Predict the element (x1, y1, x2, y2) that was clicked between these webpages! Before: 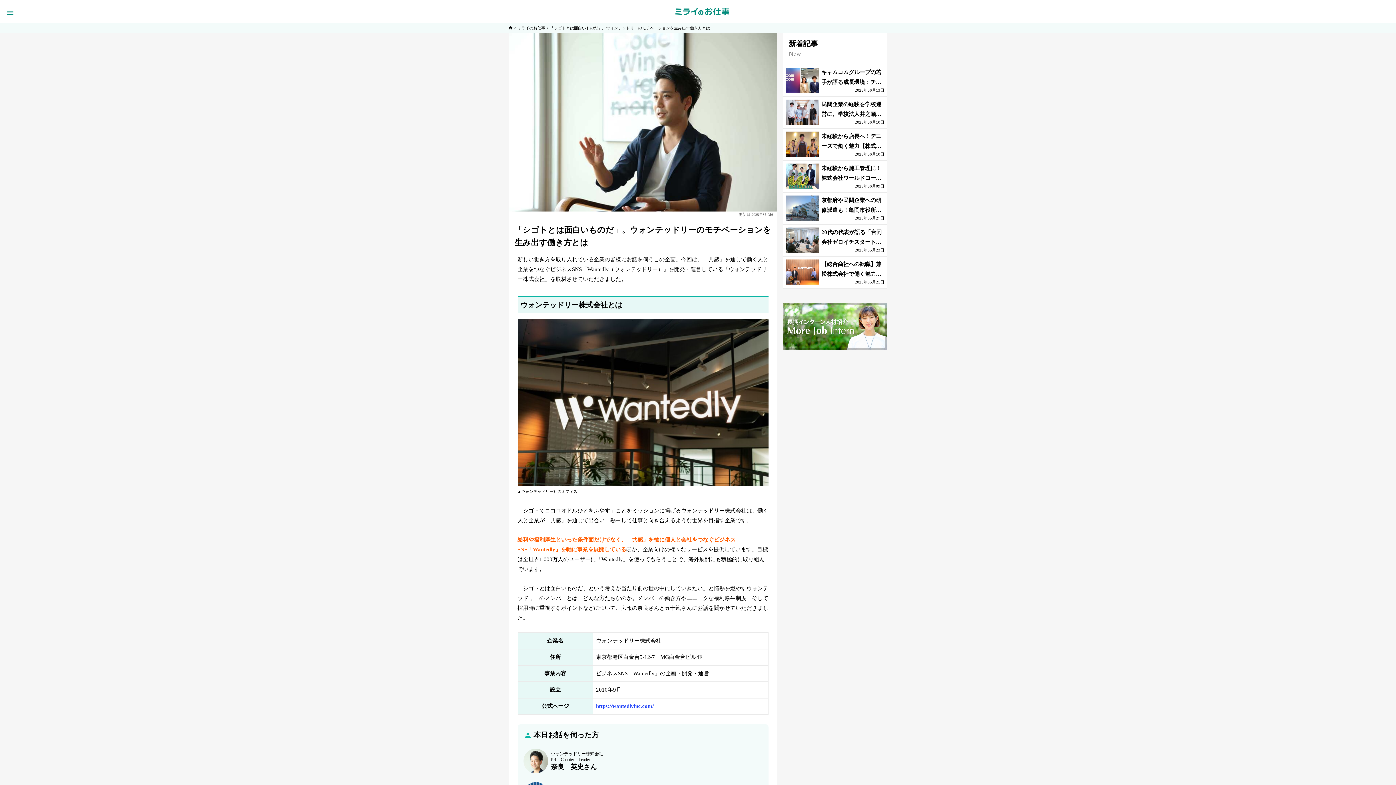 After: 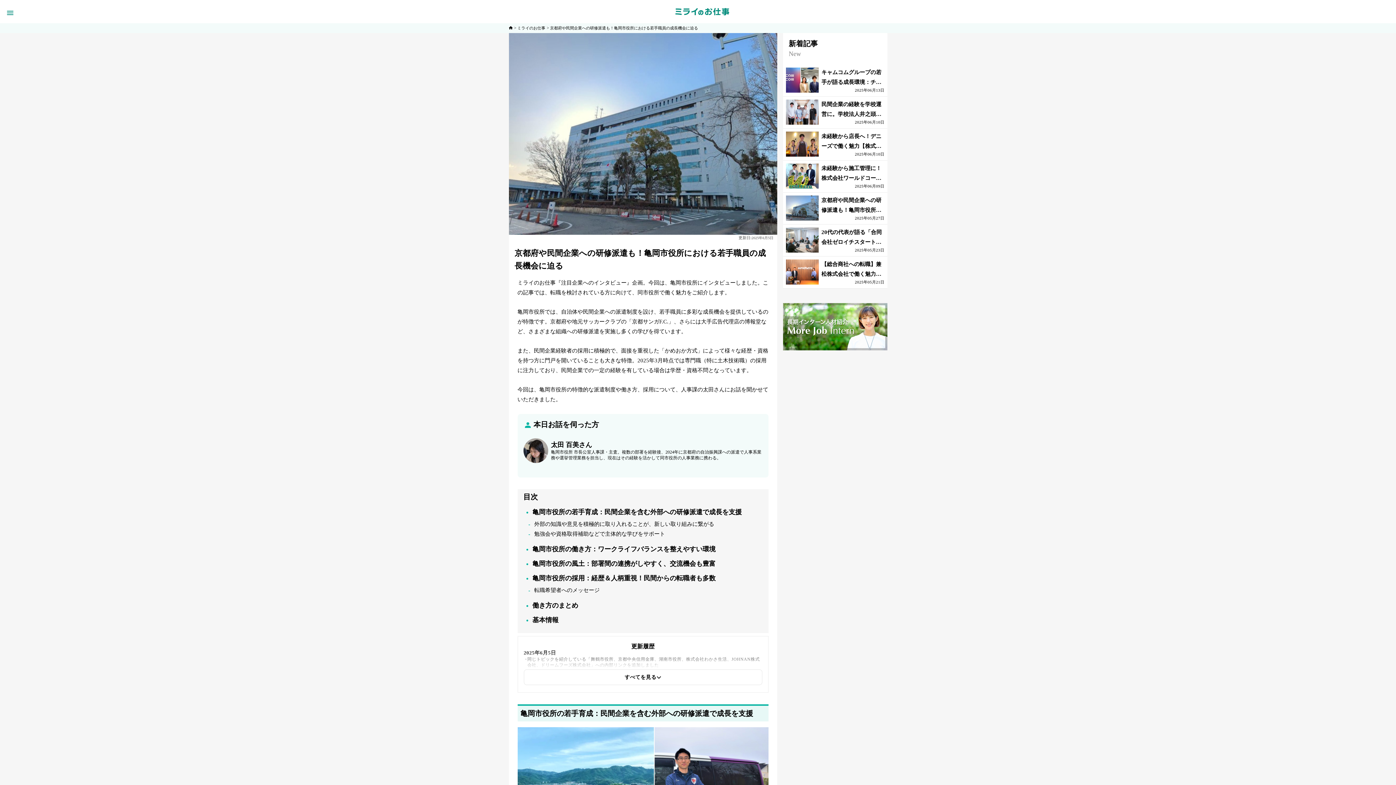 Action: bbox: (783, 192, 887, 224) label: 京都府や民間企業への研修派遣も！亀岡市役所における若手職員の成長機会に迫る

2025年05月27日